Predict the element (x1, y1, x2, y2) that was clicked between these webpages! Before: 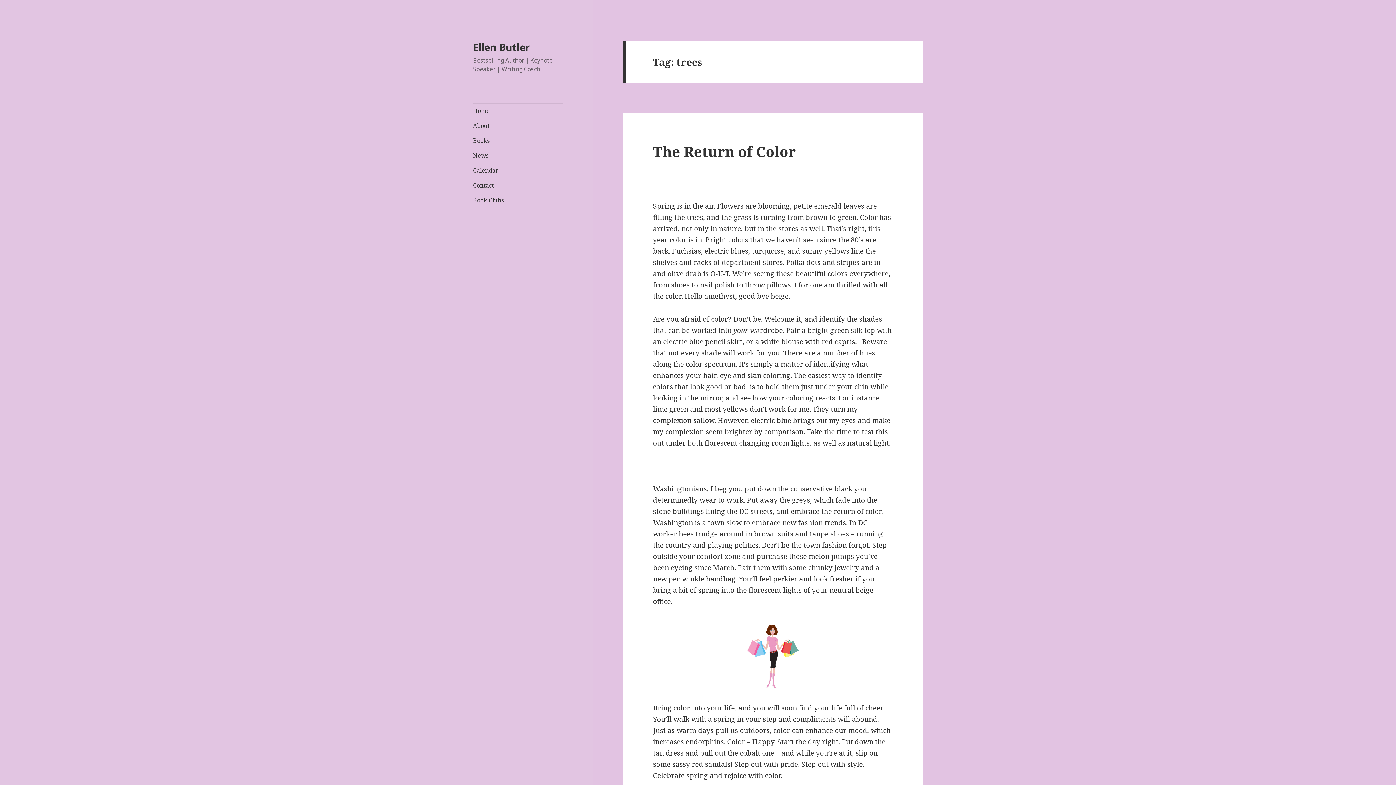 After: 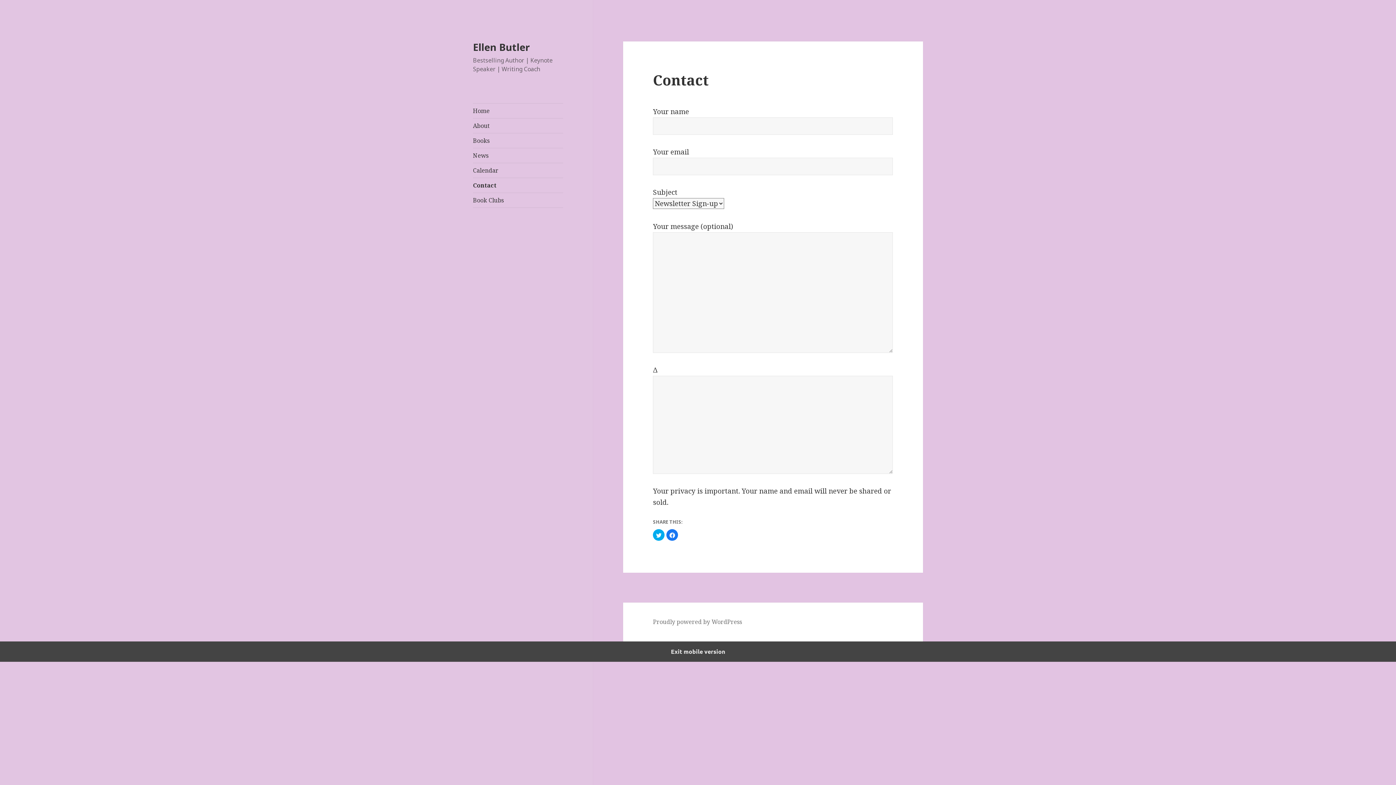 Action: bbox: (473, 178, 563, 192) label: Contact